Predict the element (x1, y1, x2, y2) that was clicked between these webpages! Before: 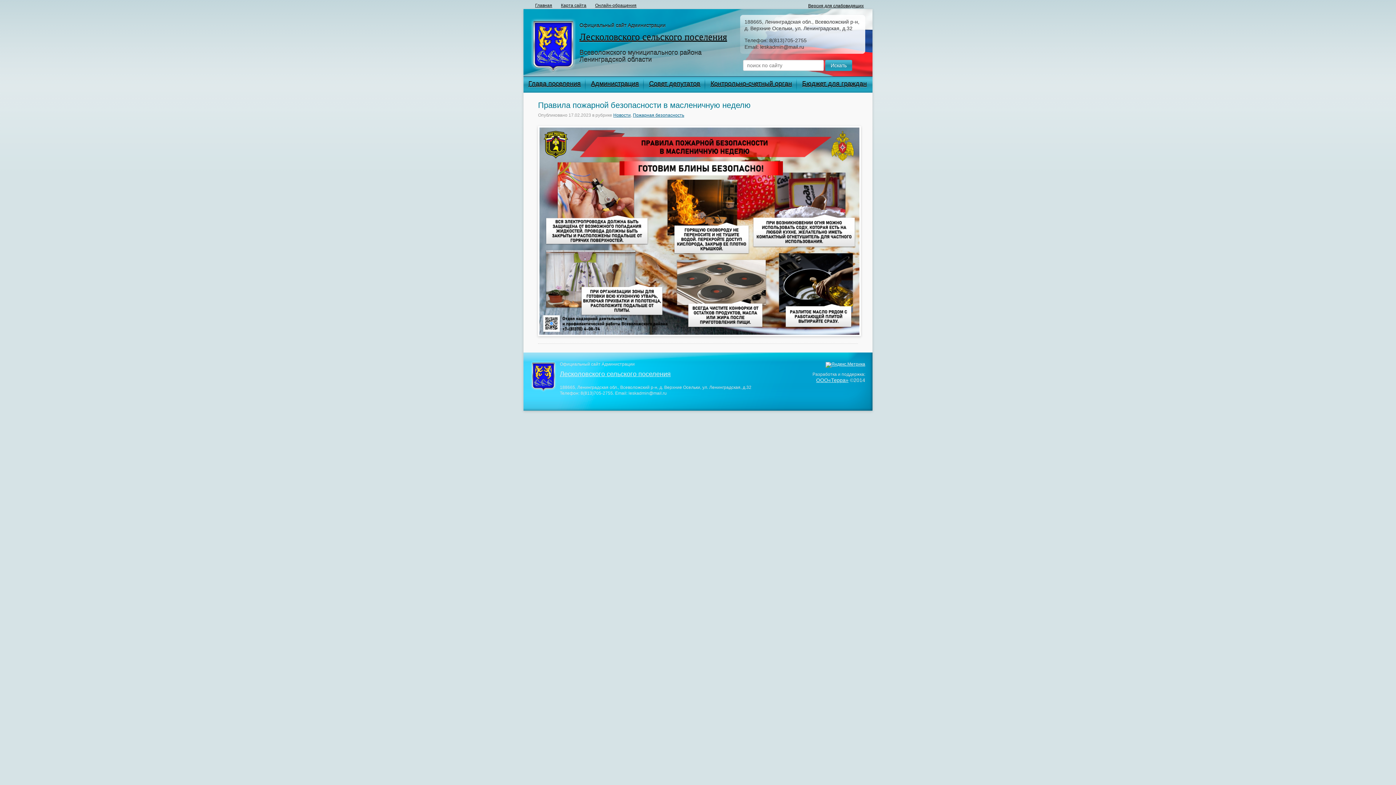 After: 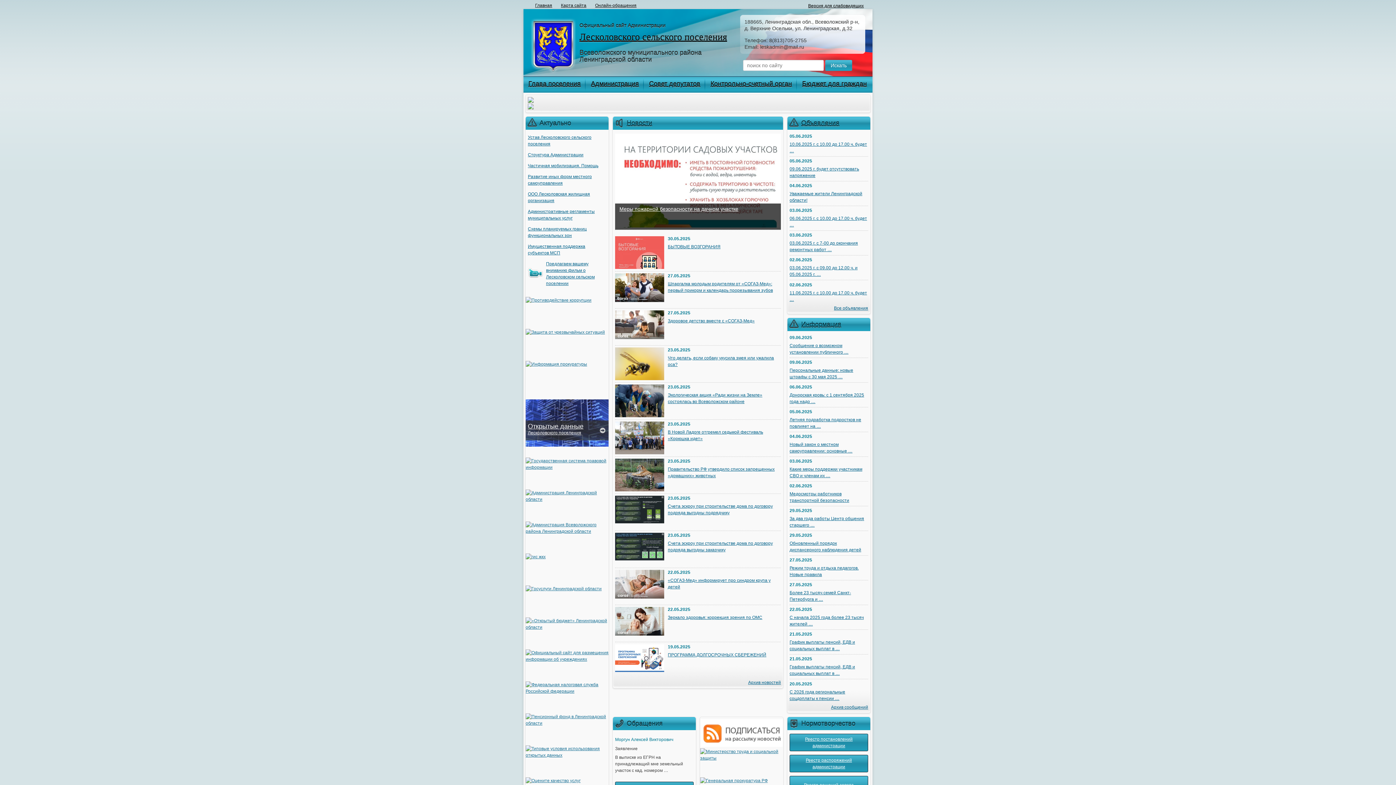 Action: label: Лесколовского сельского поселения bbox: (579, 32, 727, 42)